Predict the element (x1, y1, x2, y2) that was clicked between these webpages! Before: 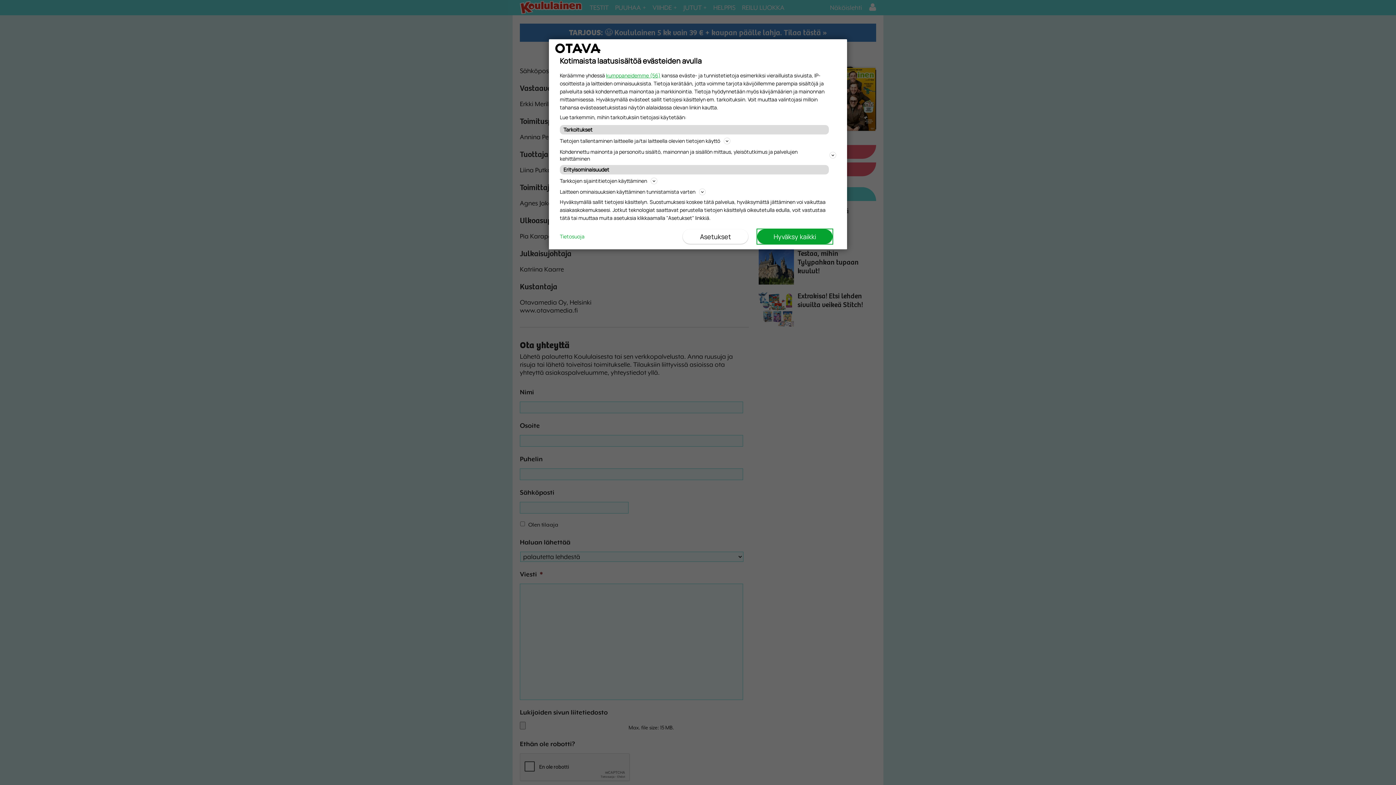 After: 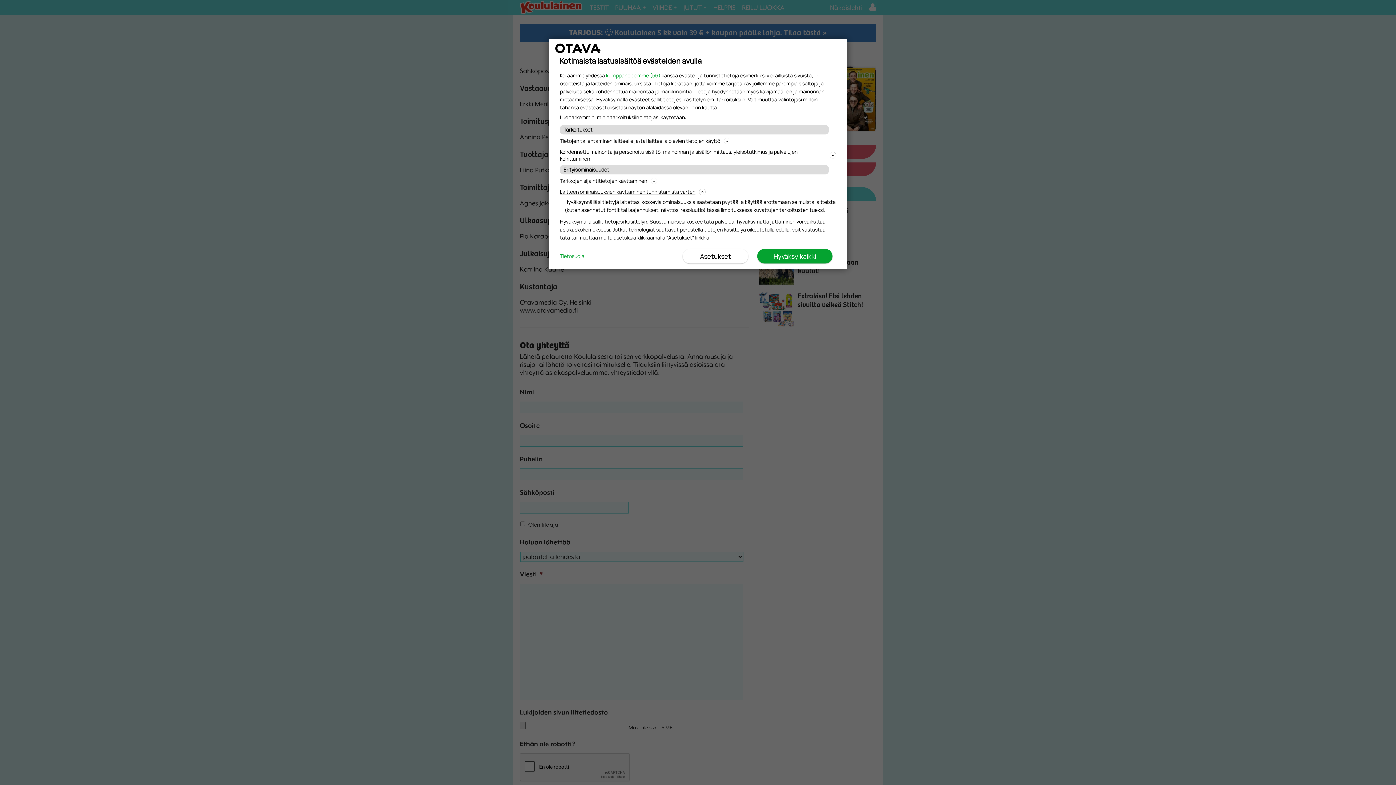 Action: bbox: (560, 187, 836, 196) label: Laitteen ominaisuuksien käyttäminen tunnistamista varten